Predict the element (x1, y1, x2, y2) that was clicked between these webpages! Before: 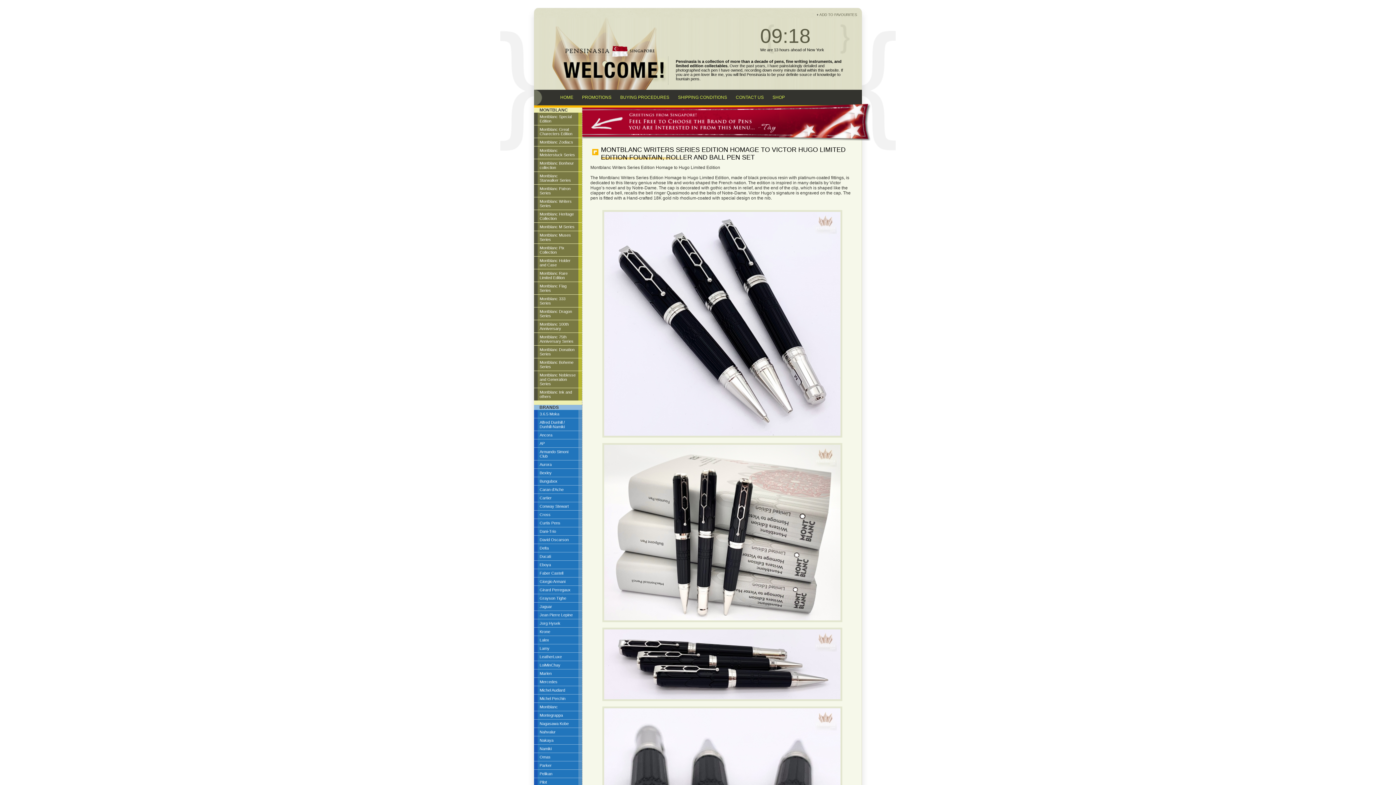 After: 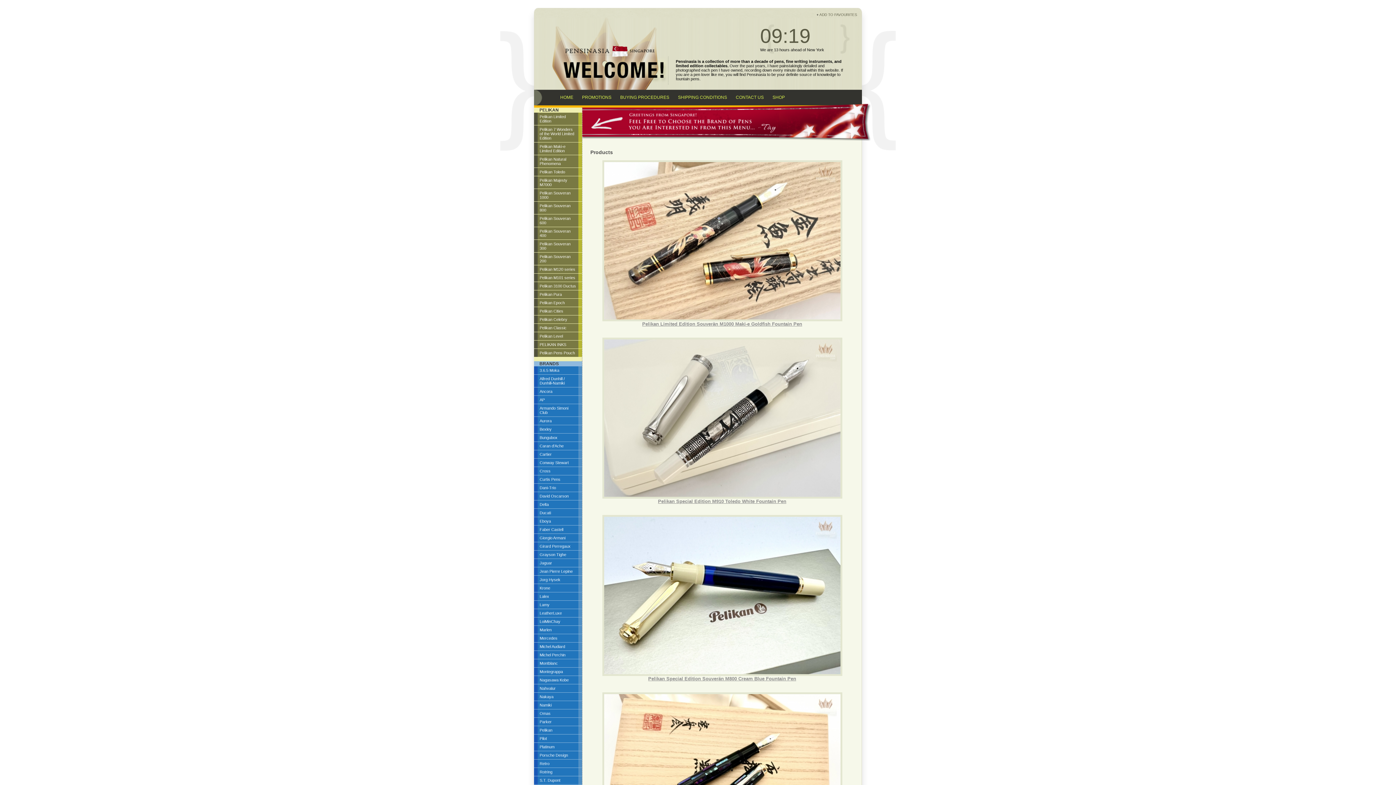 Action: bbox: (534, 770, 582, 778) label: Pelikan